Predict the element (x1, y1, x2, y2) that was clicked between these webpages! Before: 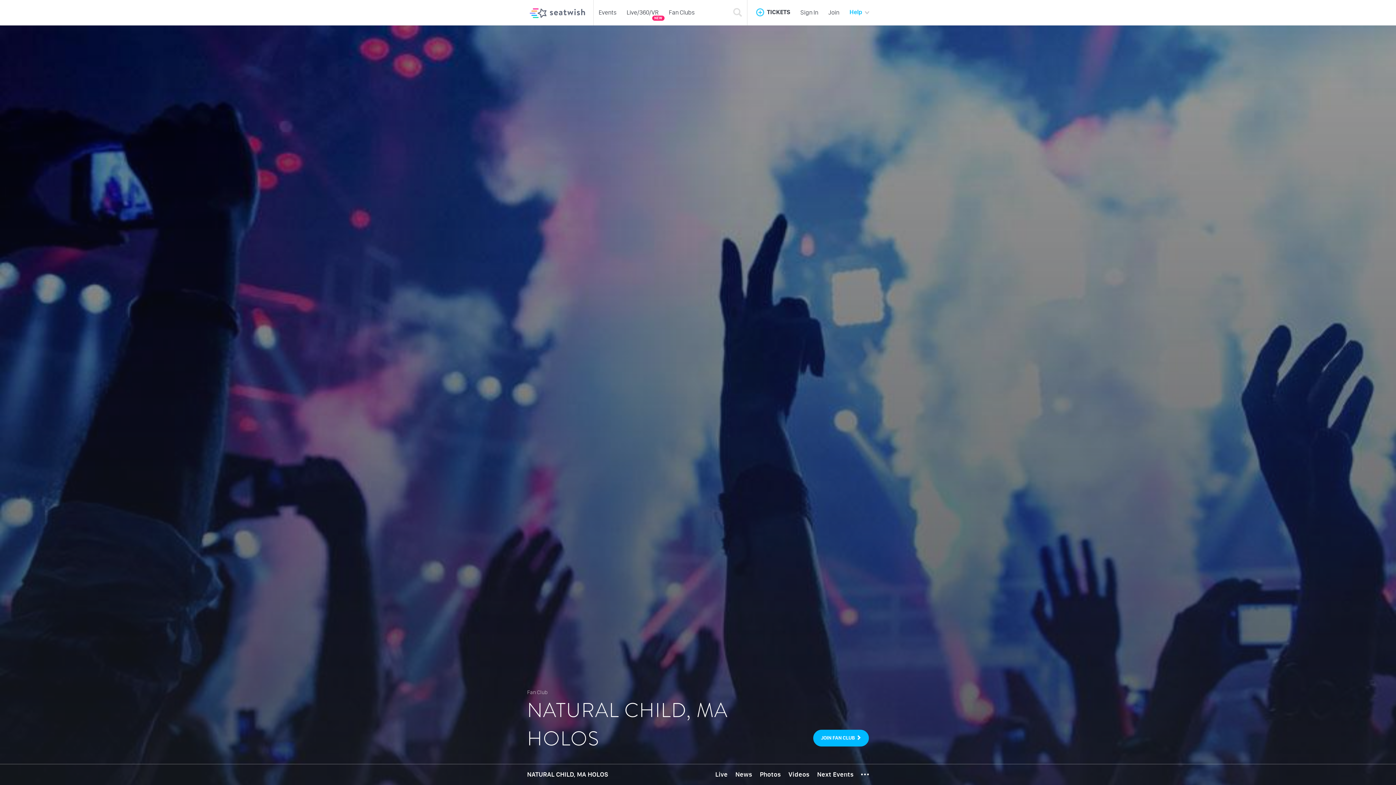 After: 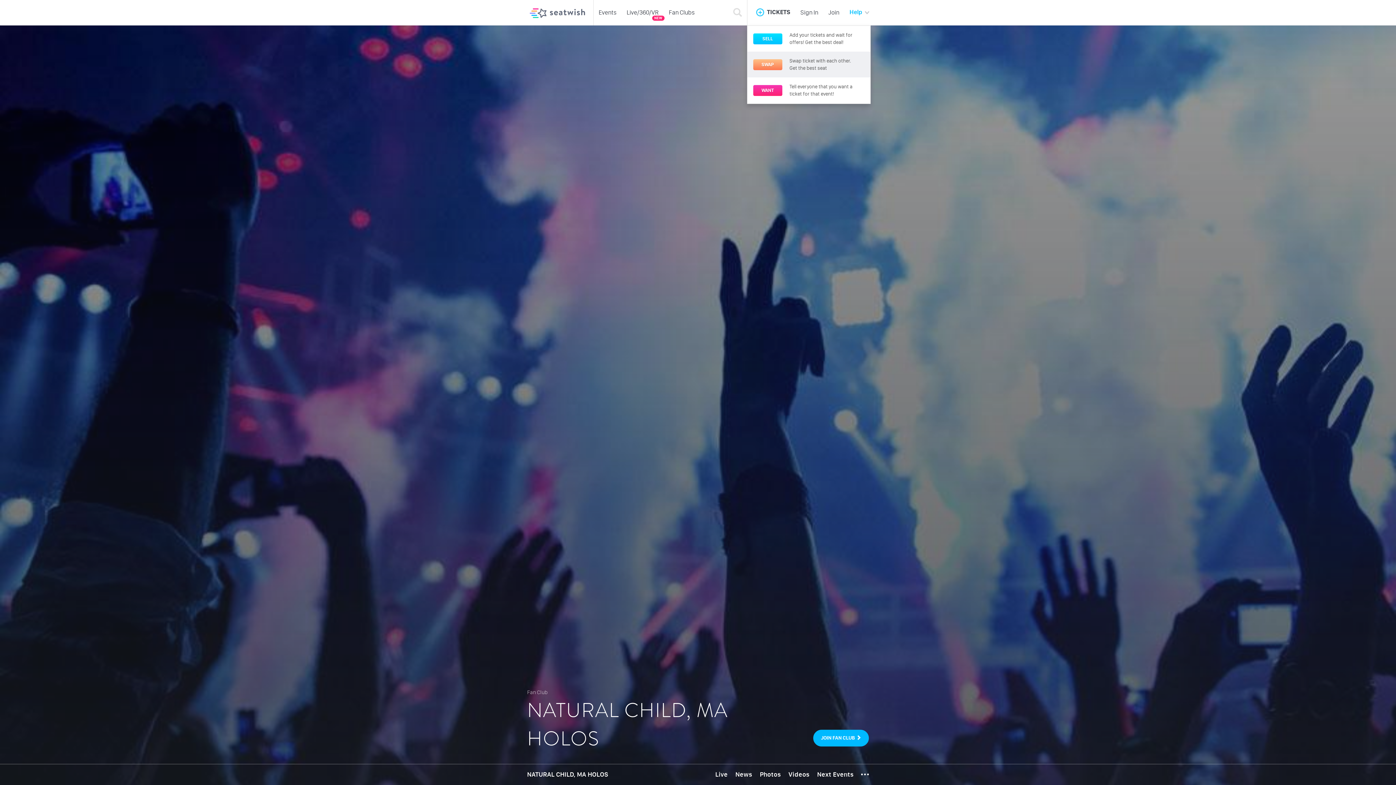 Action: bbox: (752, 8, 795, 16) label: TICKETS